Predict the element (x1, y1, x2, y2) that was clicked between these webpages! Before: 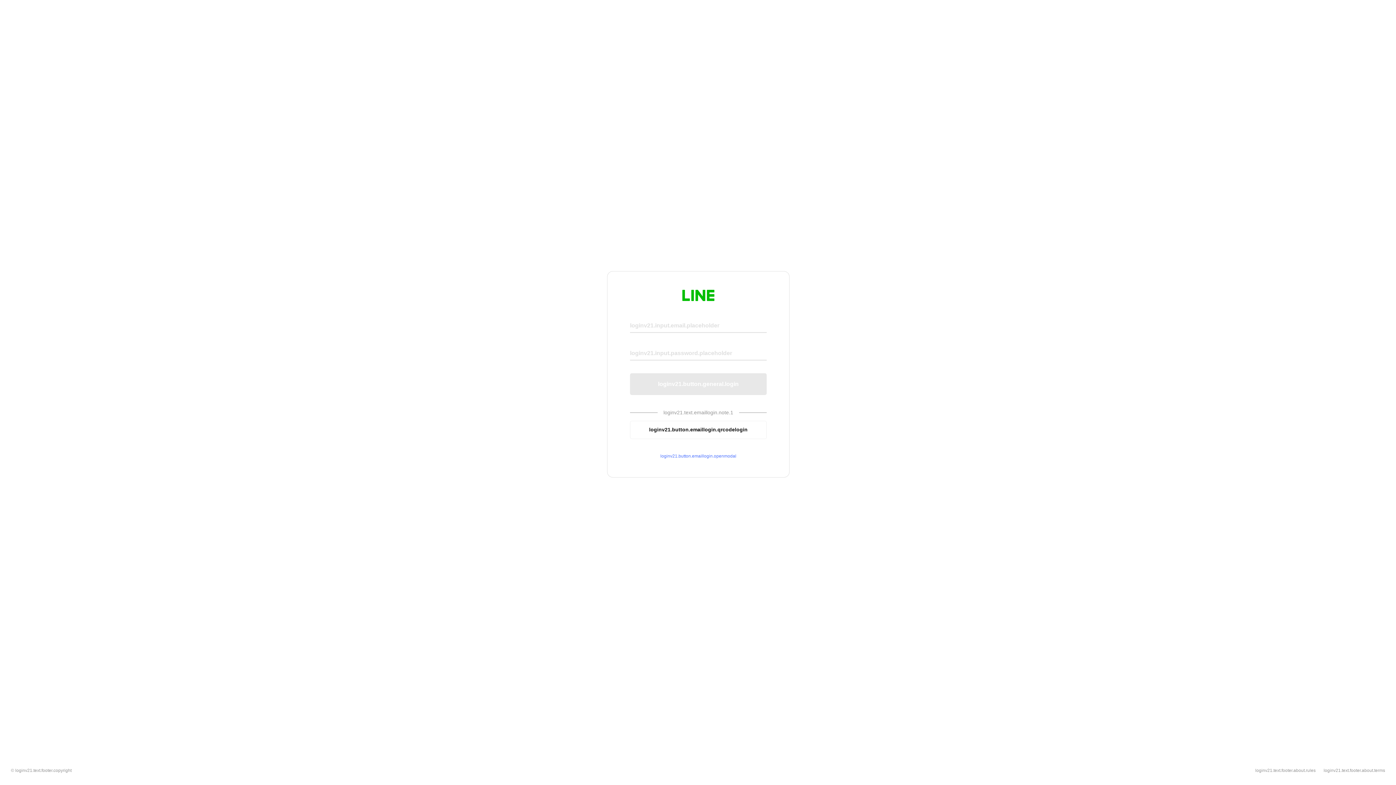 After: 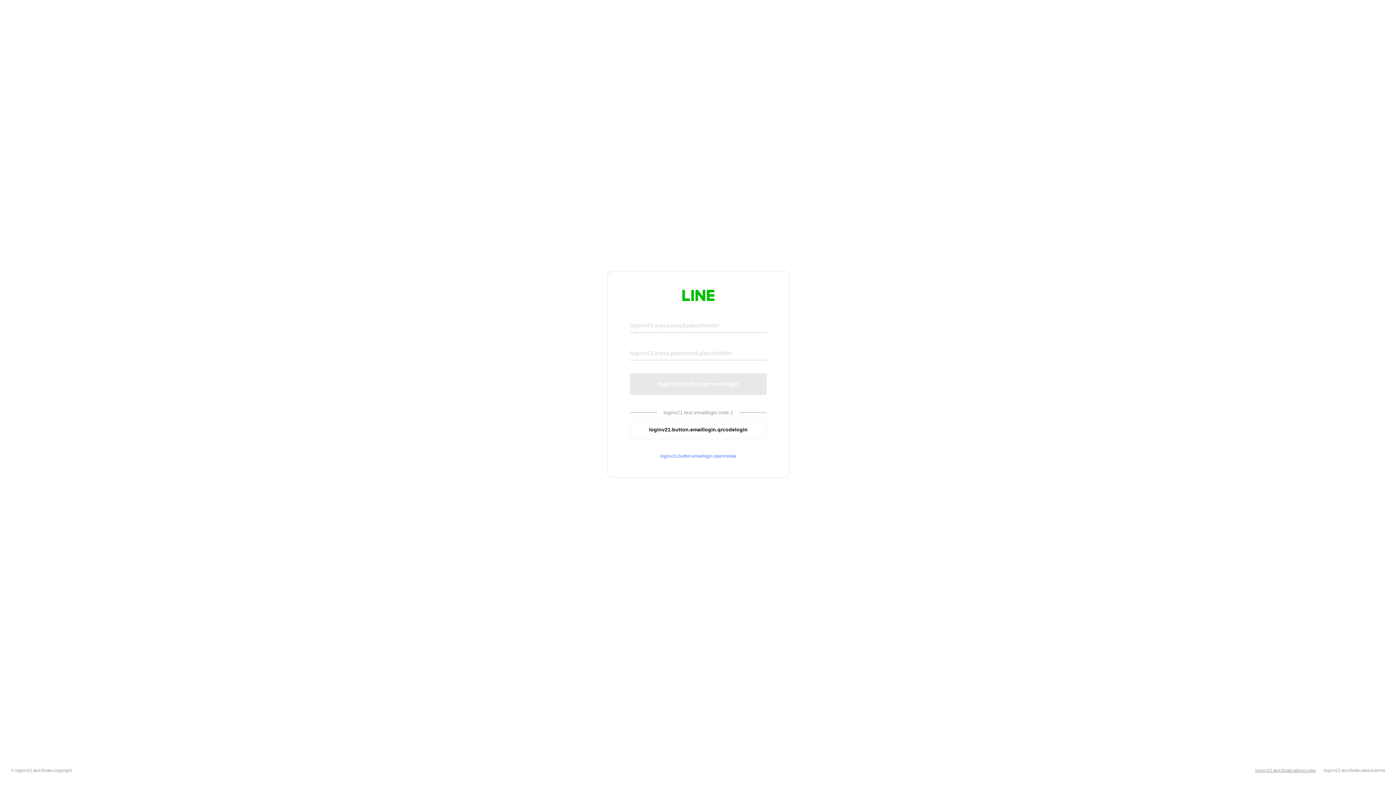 Action: bbox: (1255, 768, 1316, 773) label: loginv21.text.footer.about.rules